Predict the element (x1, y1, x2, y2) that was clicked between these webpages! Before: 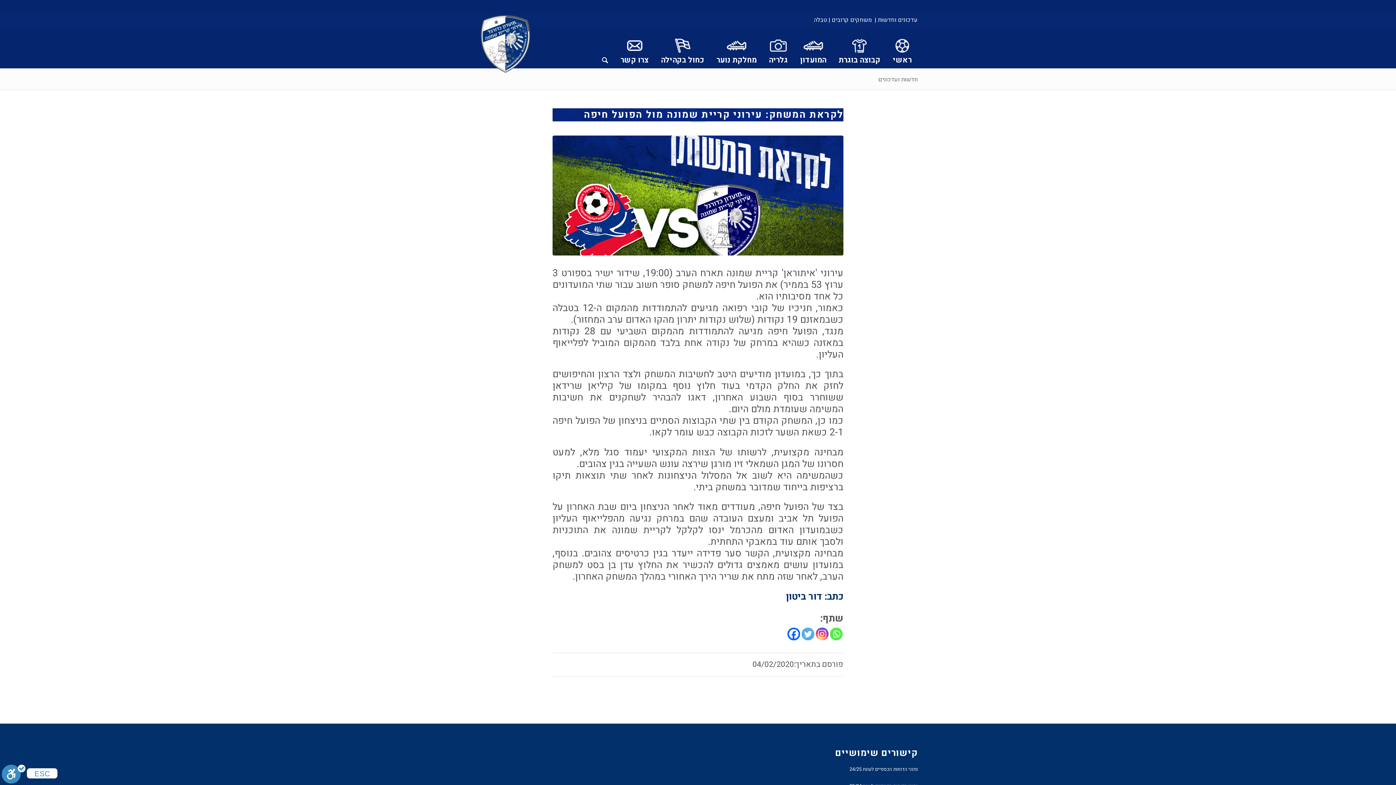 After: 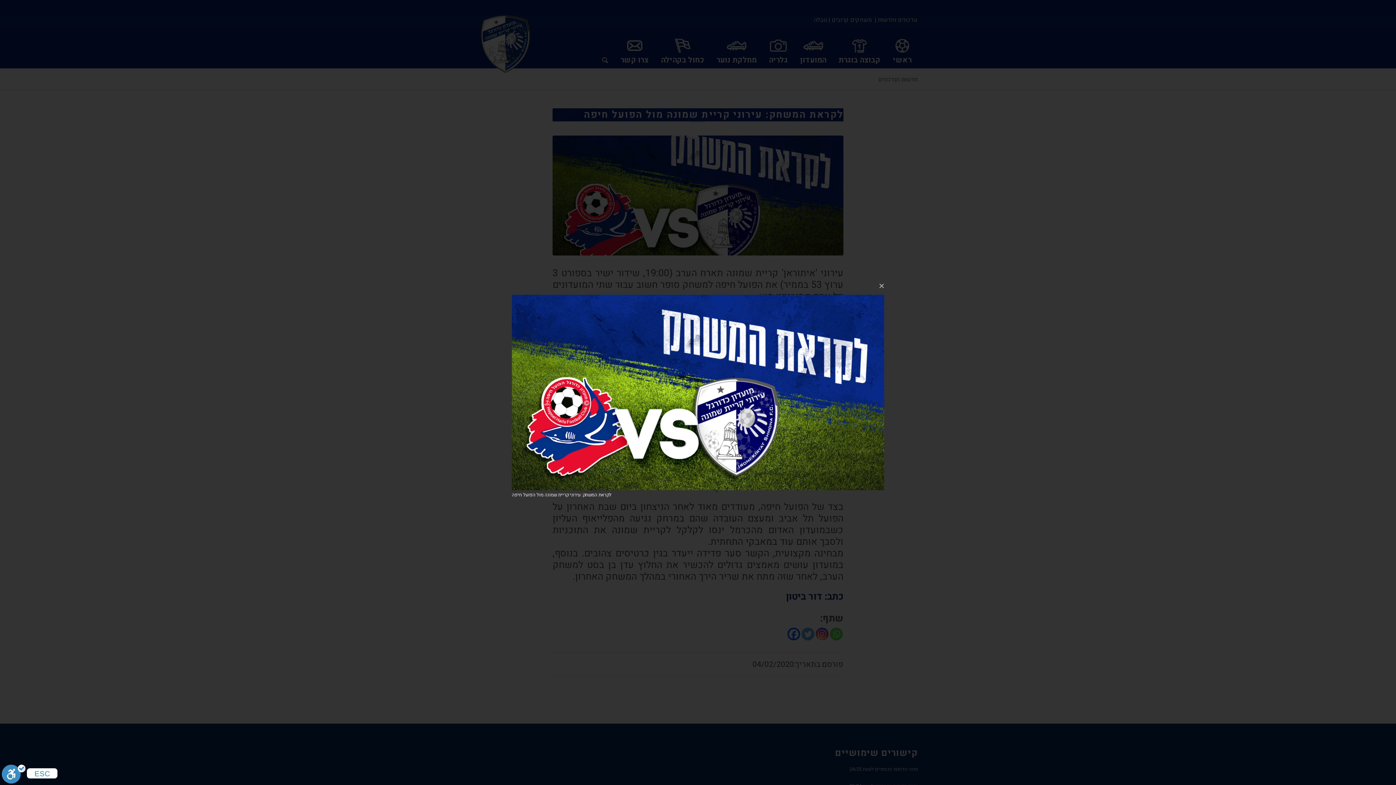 Action: bbox: (552, 135, 843, 255)